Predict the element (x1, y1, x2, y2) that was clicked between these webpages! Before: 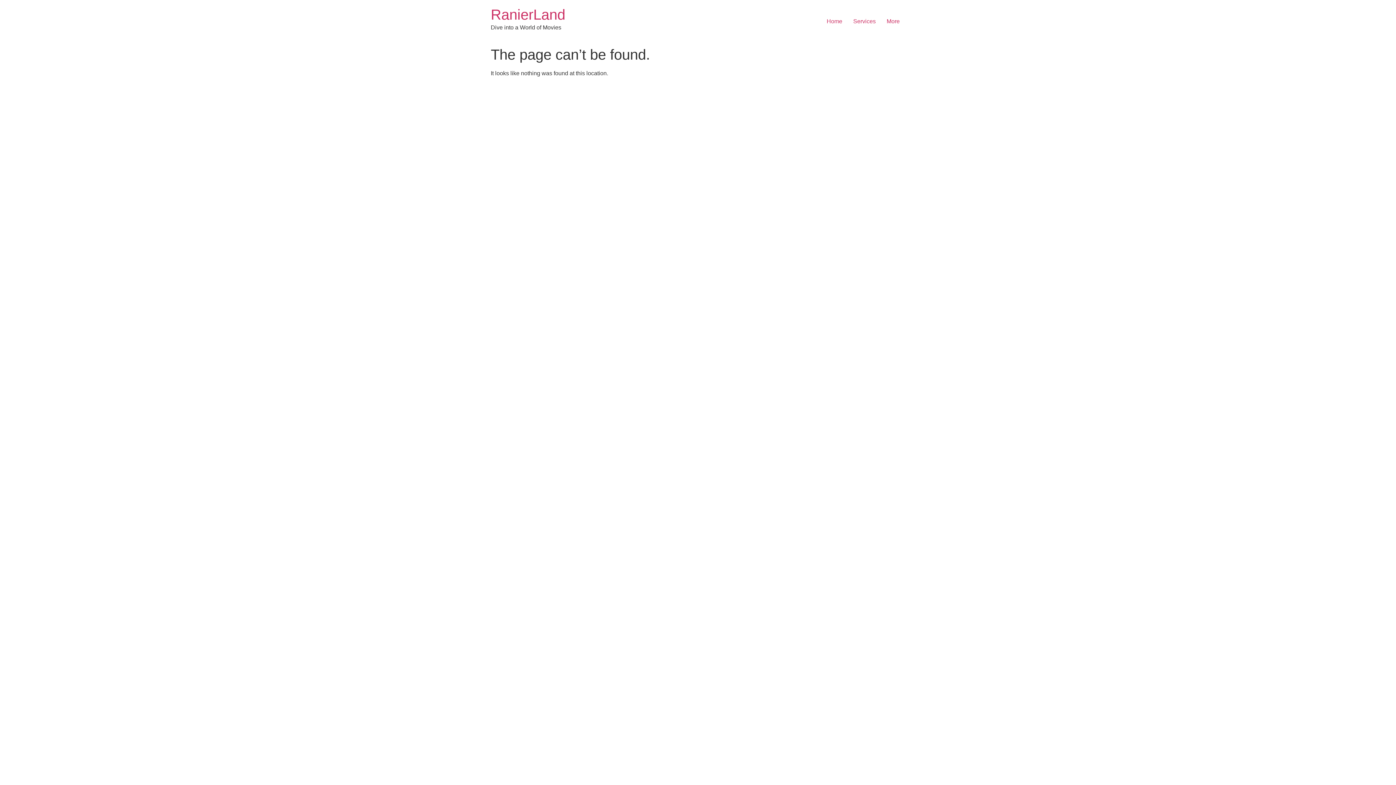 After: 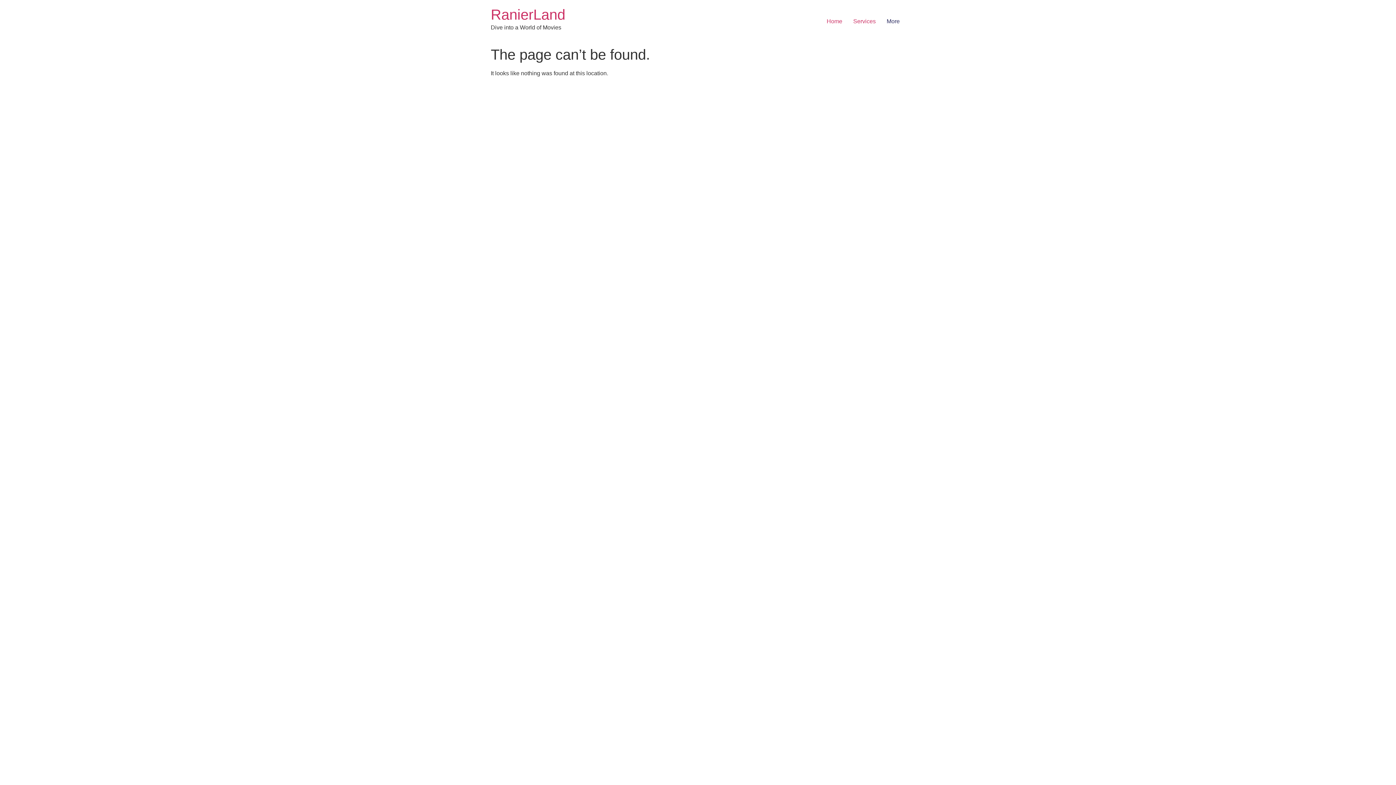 Action: bbox: (881, 14, 905, 28) label: More